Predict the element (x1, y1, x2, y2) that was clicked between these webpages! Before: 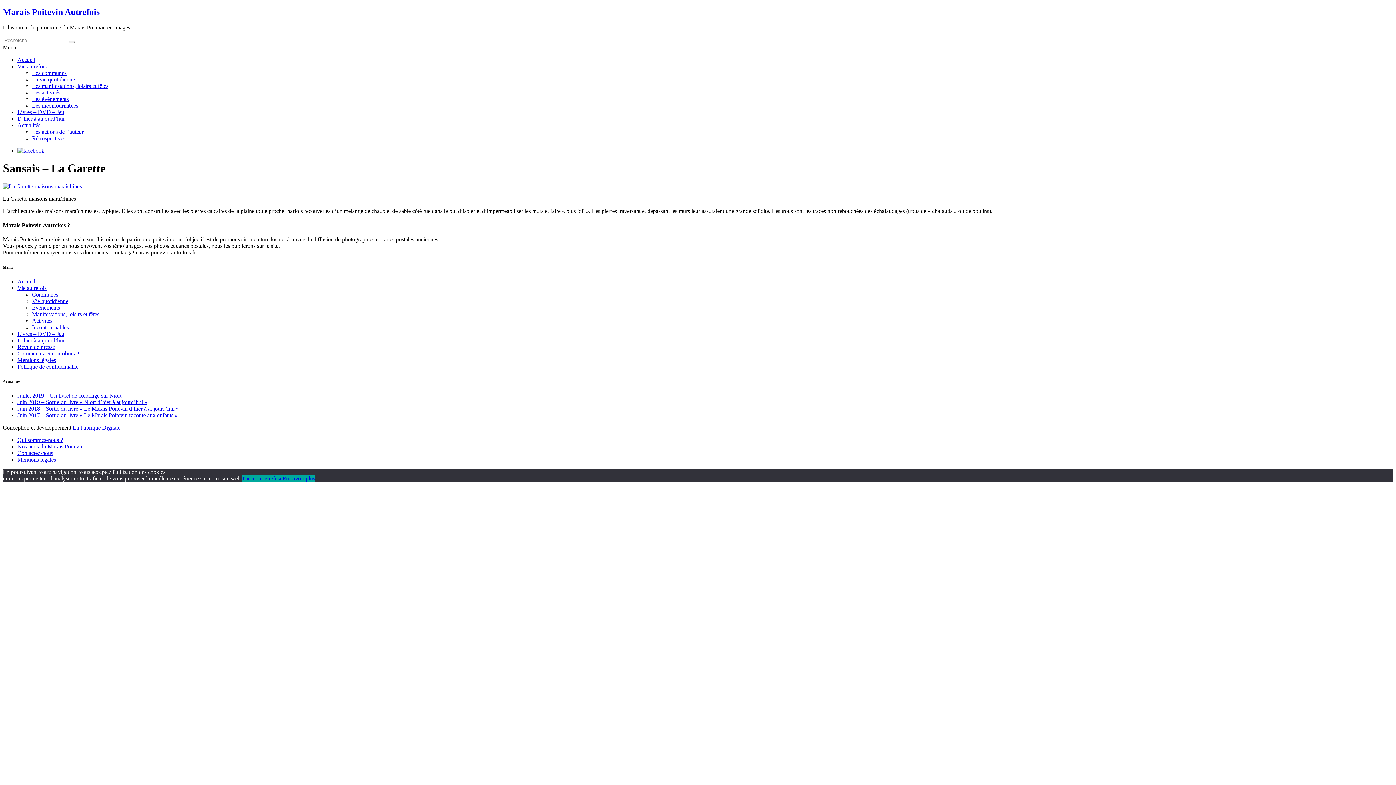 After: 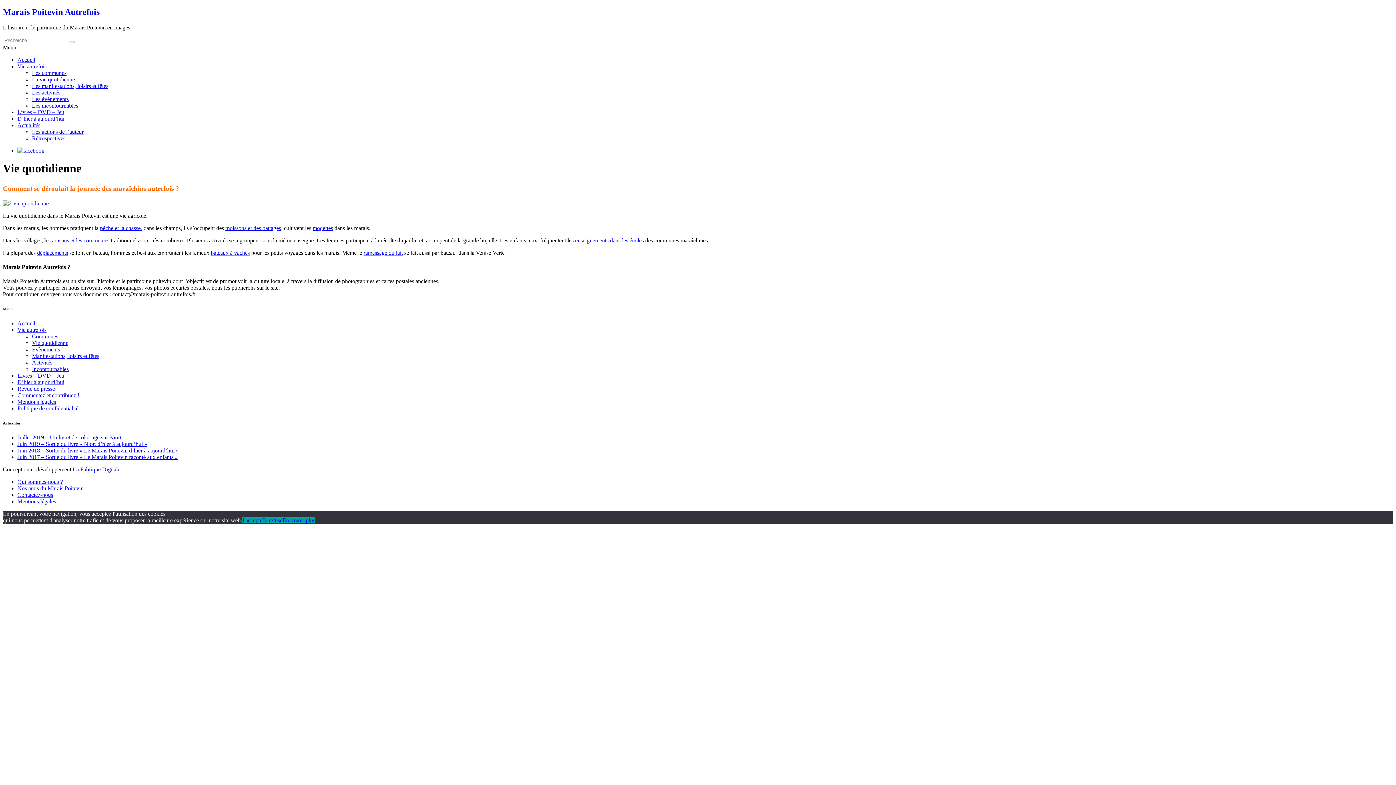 Action: bbox: (32, 298, 68, 304) label: Vie quotidienne